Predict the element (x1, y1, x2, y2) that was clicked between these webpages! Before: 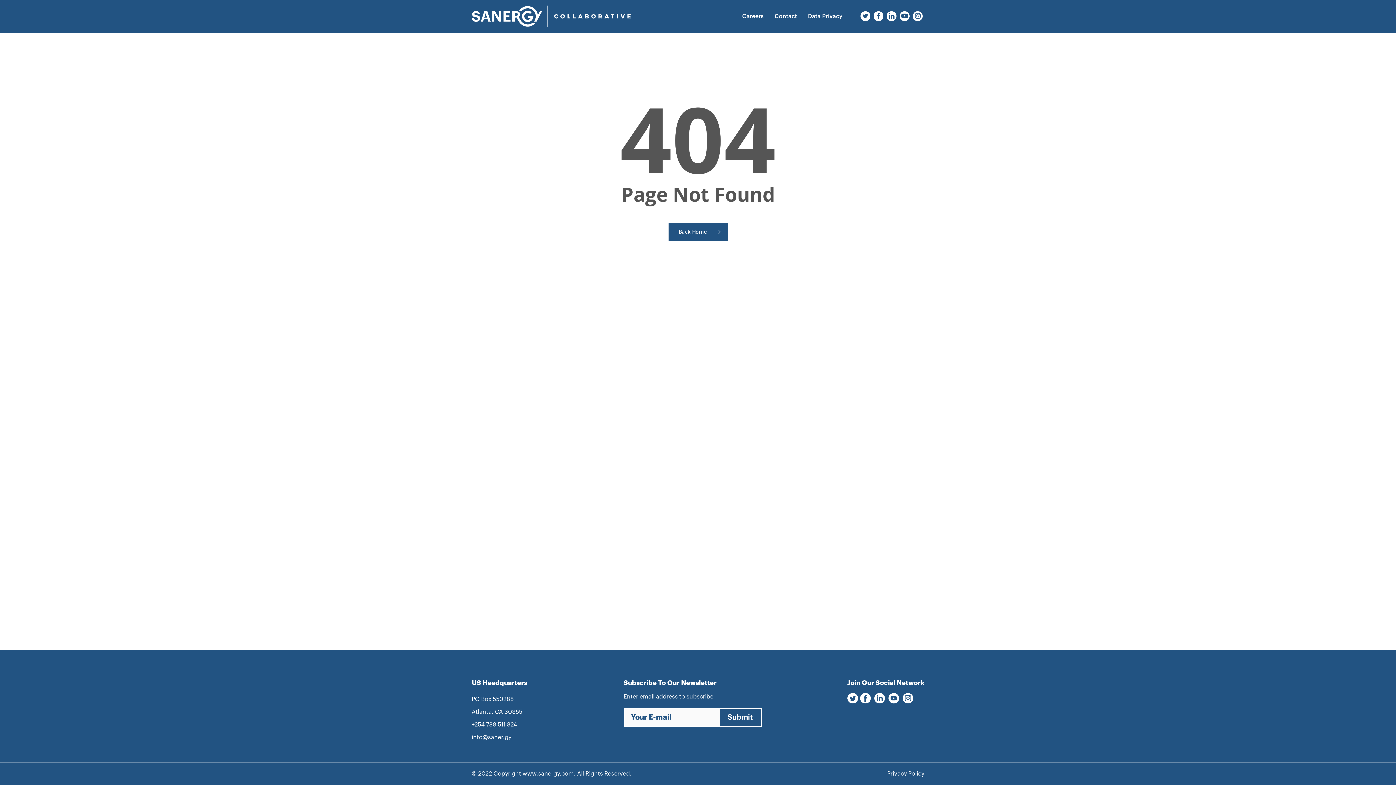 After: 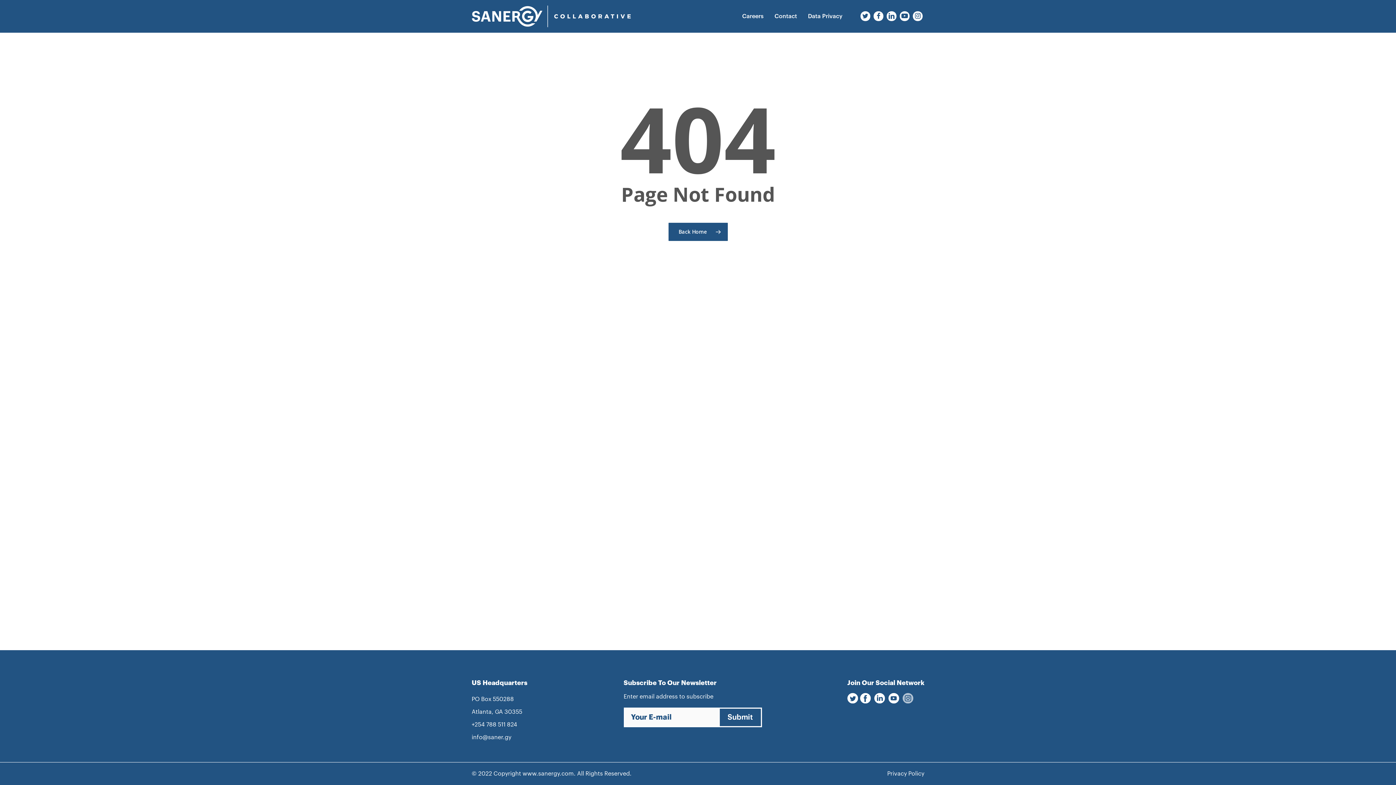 Action: bbox: (902, 704, 913, 710)